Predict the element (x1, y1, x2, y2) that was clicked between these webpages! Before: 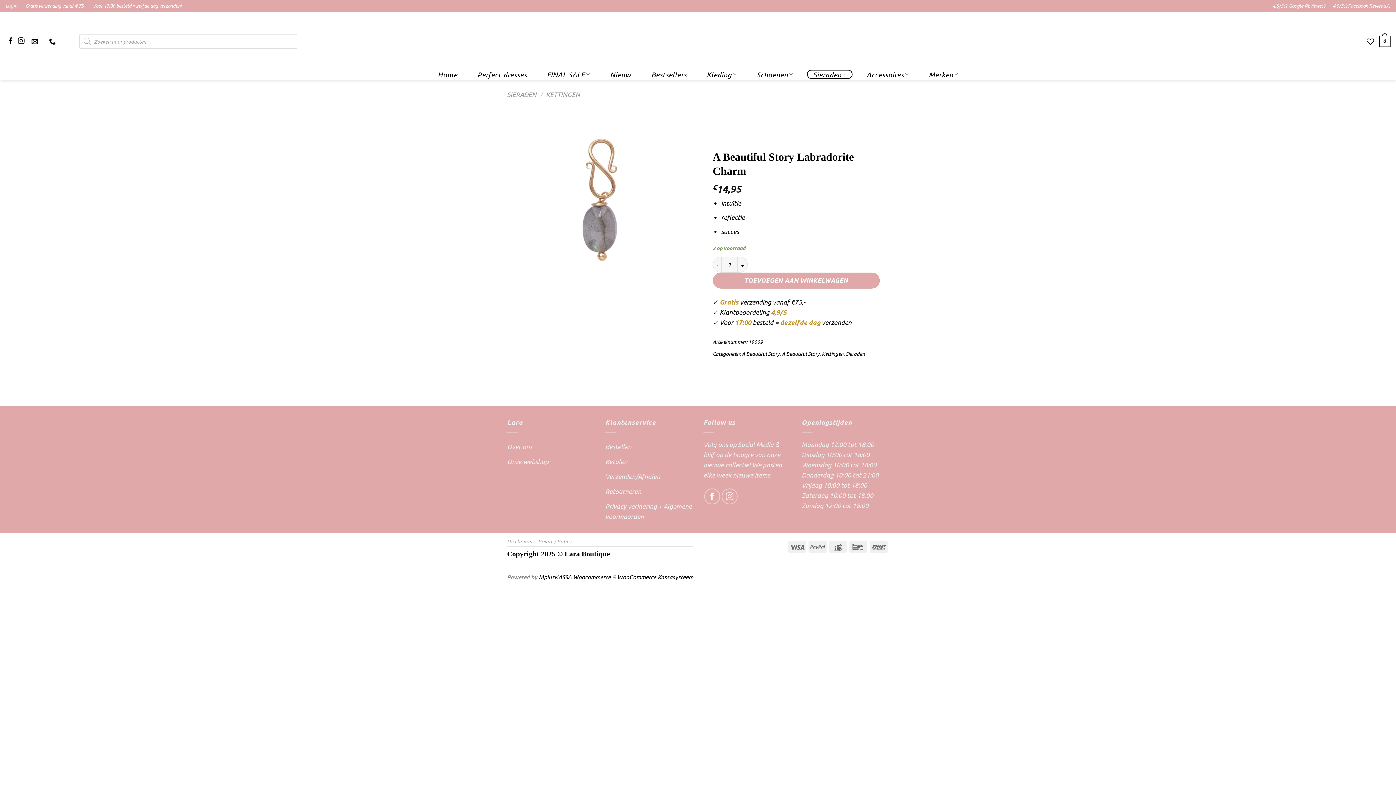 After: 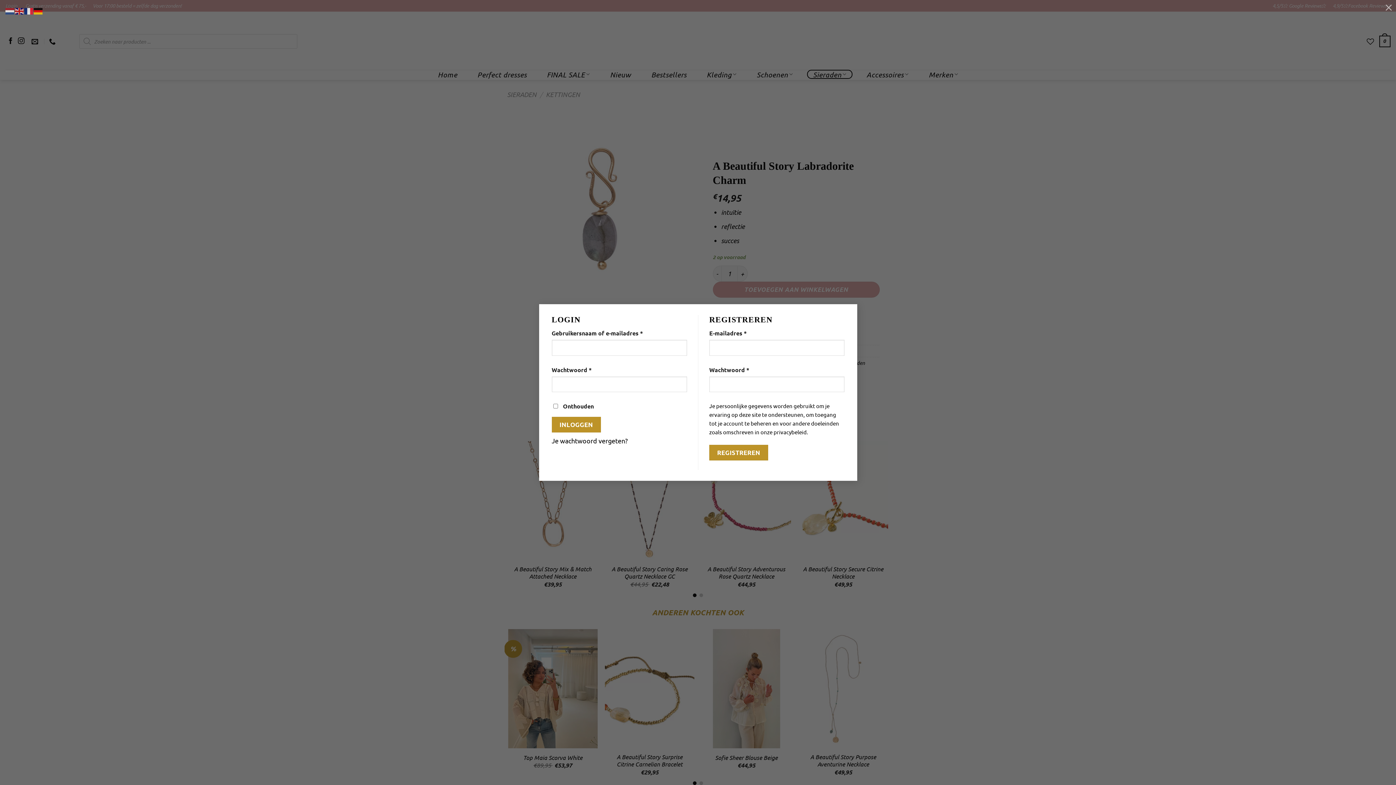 Action: label: Login bbox: (5, 0, 17, 11)